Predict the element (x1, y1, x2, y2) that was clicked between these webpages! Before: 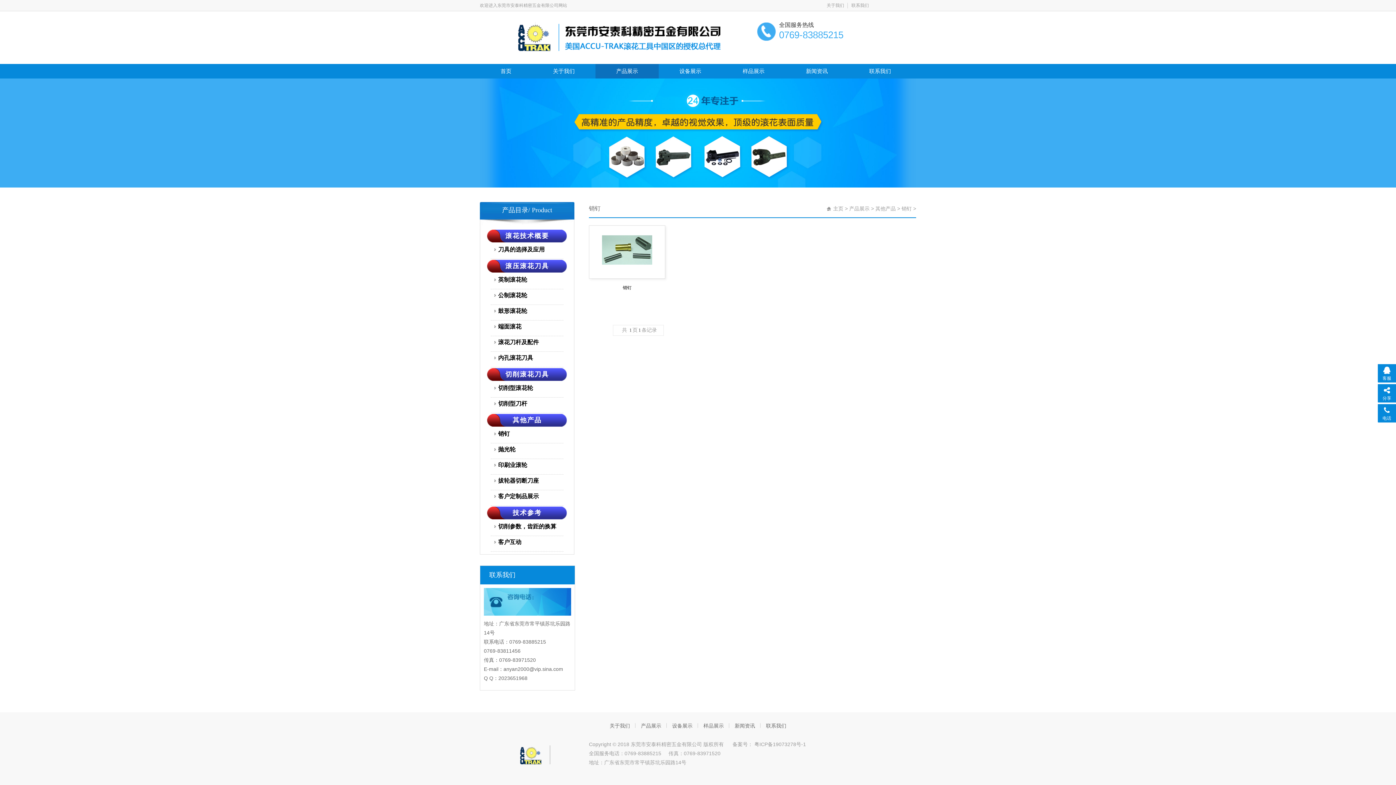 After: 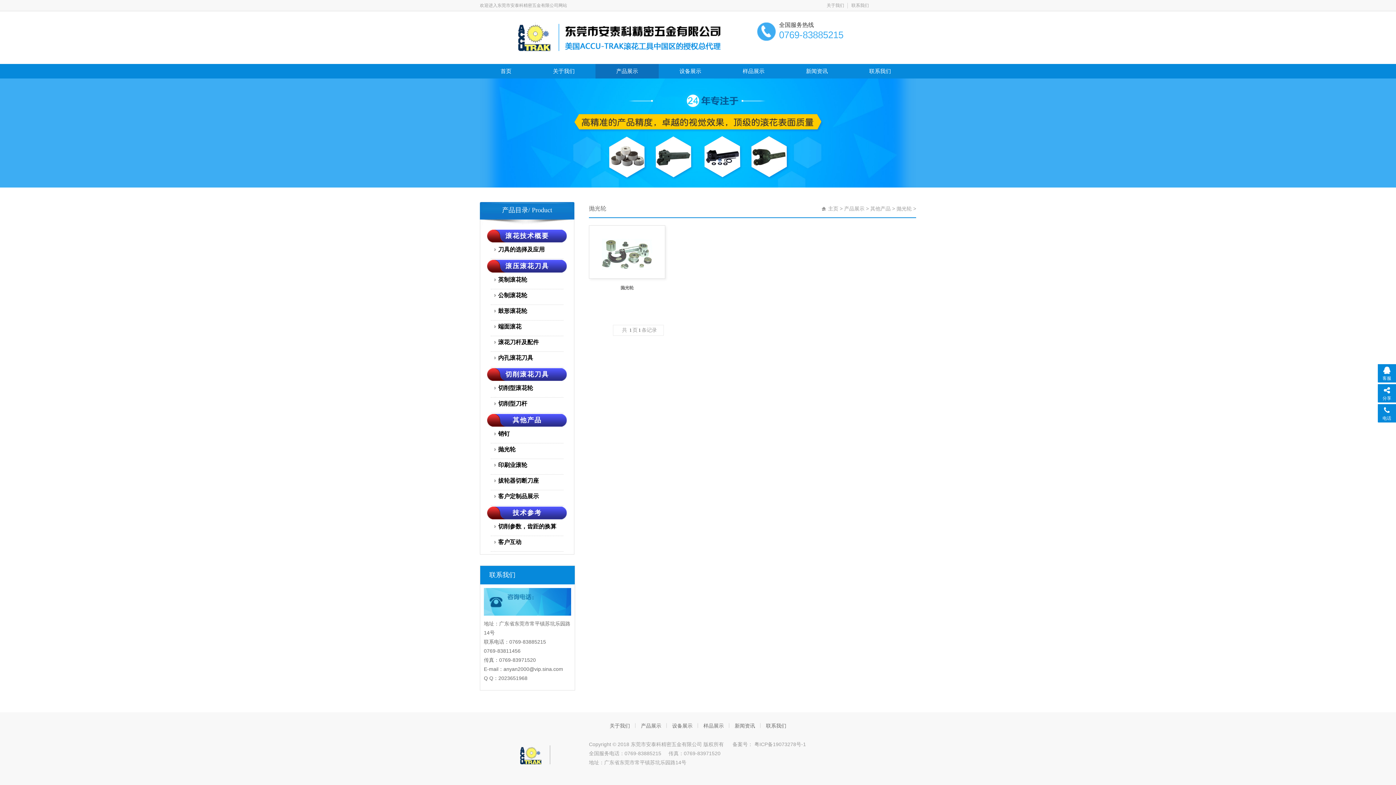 Action: label: 抛光轮 bbox: (498, 446, 515, 452)